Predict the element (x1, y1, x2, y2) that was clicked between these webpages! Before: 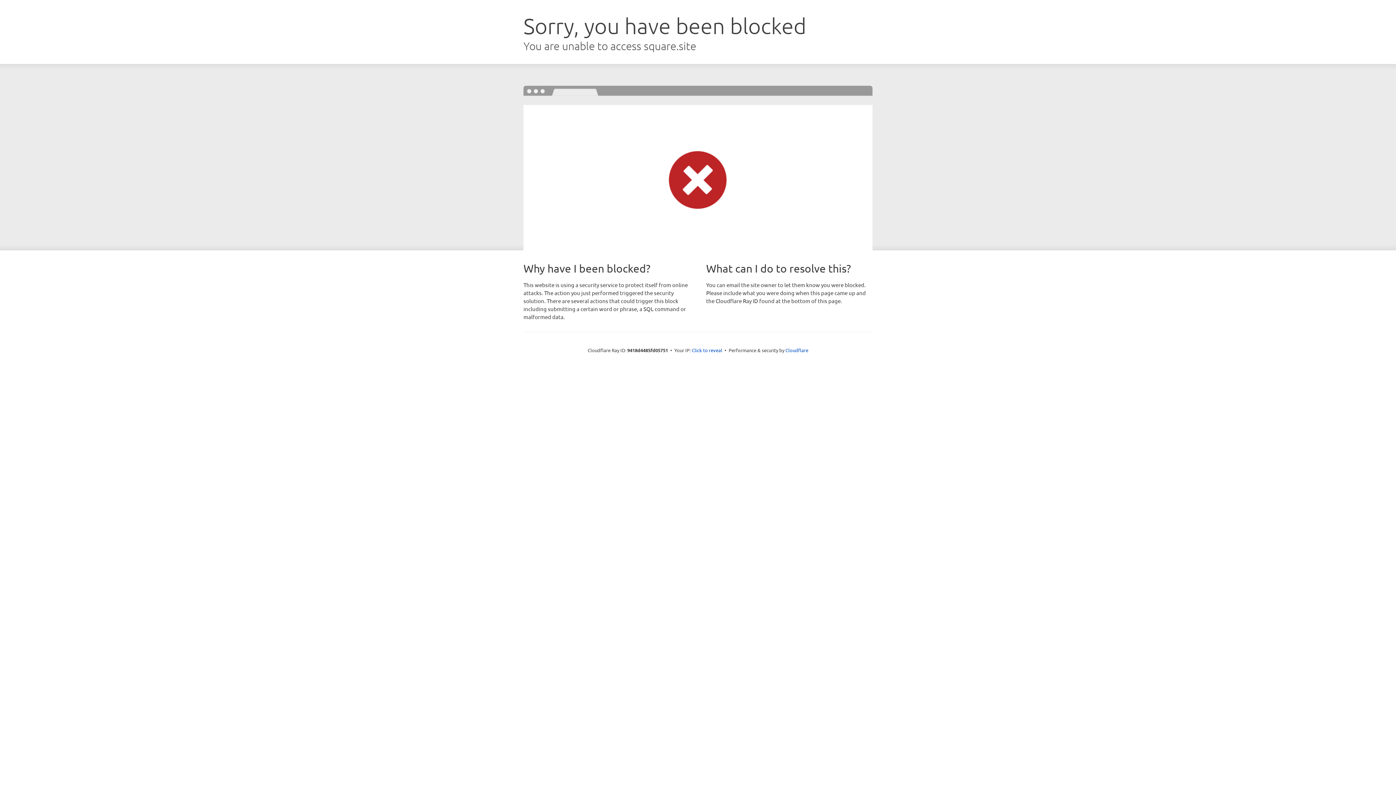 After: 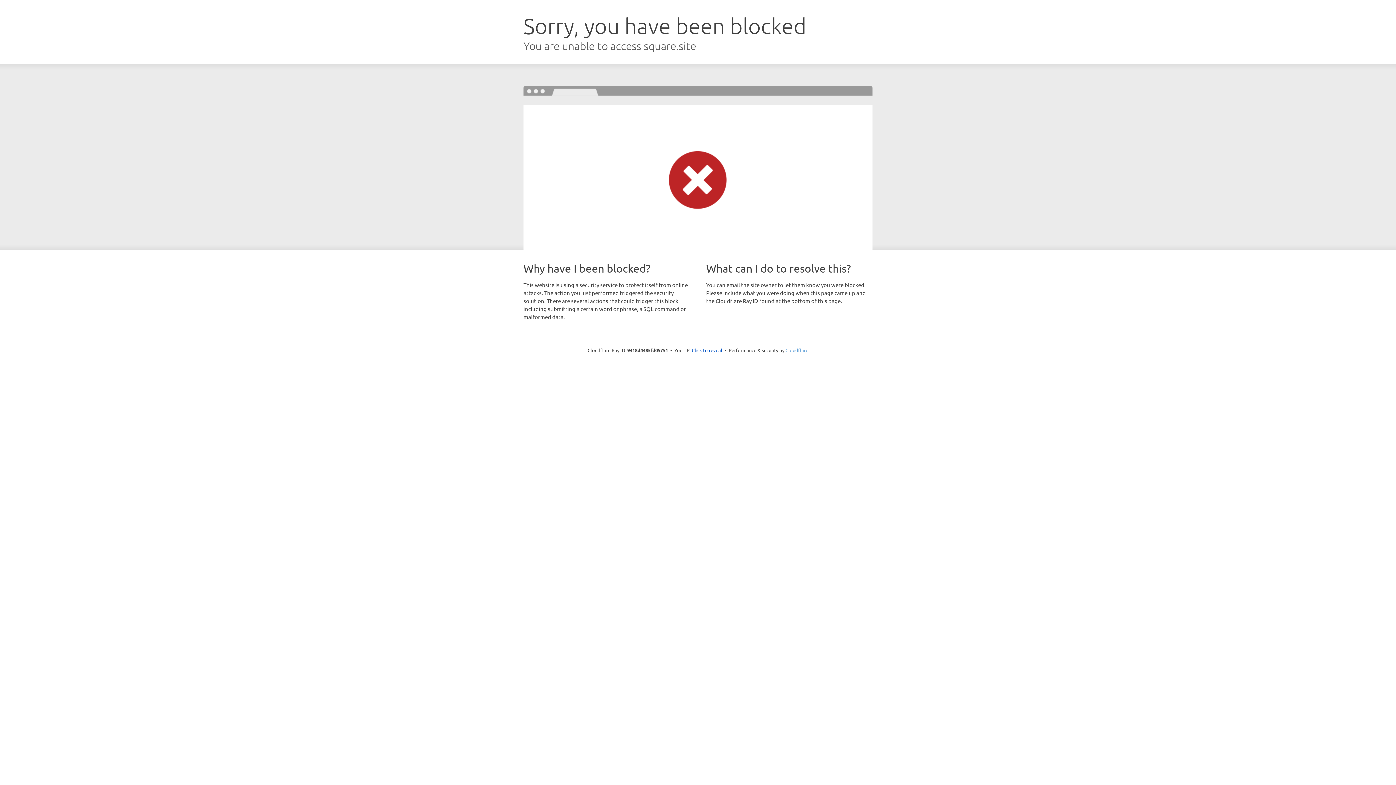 Action: bbox: (785, 347, 808, 353) label: Cloudflare